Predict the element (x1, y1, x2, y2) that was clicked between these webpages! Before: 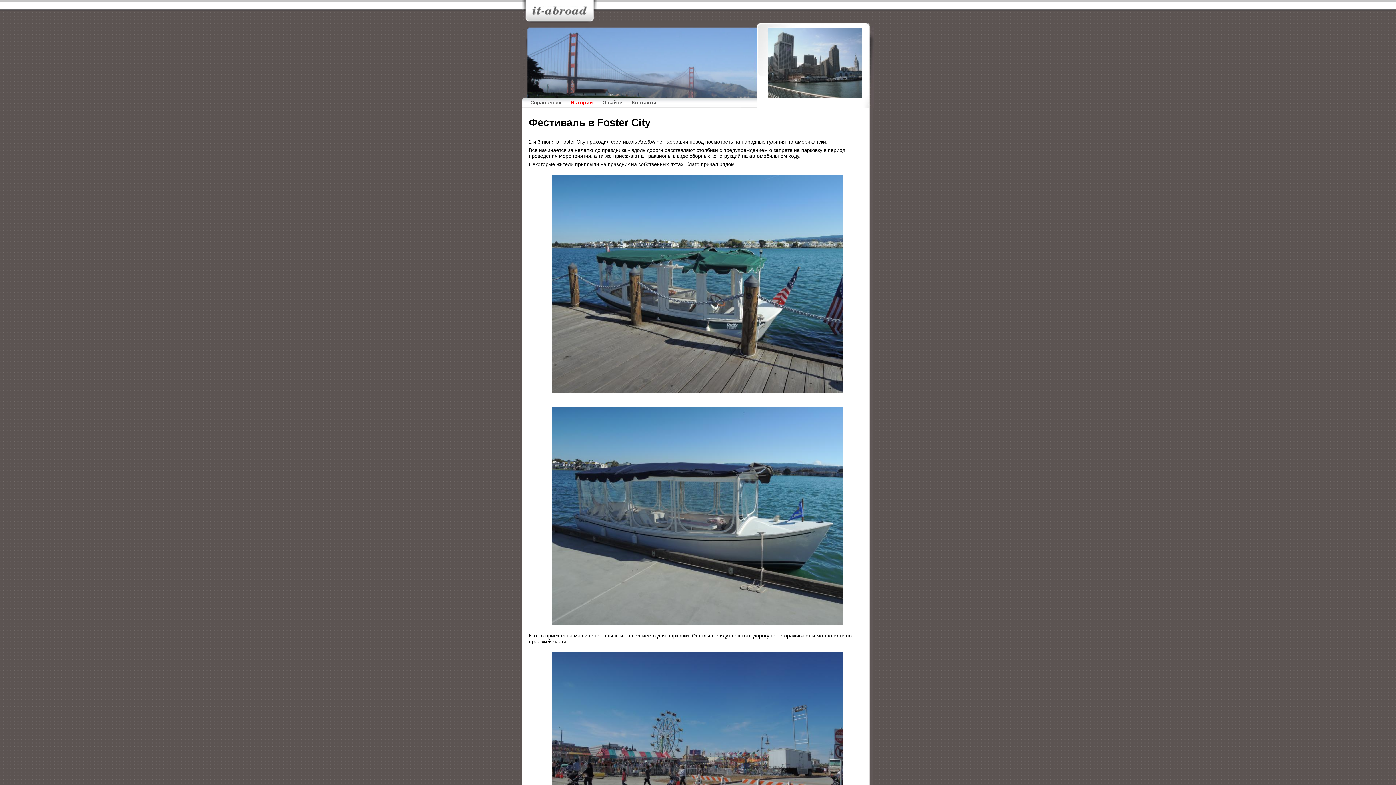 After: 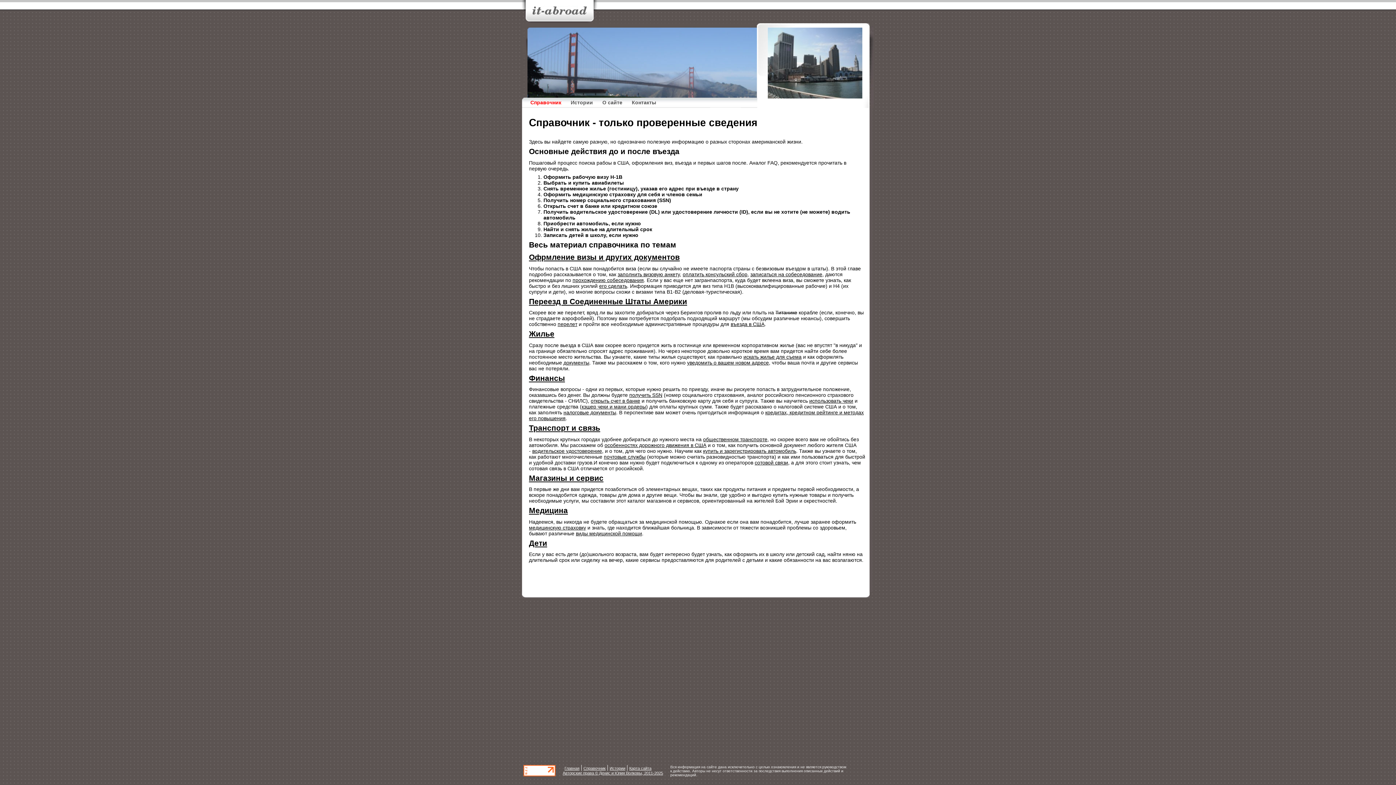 Action: label: Справочник bbox: (527, 98, 564, 109)